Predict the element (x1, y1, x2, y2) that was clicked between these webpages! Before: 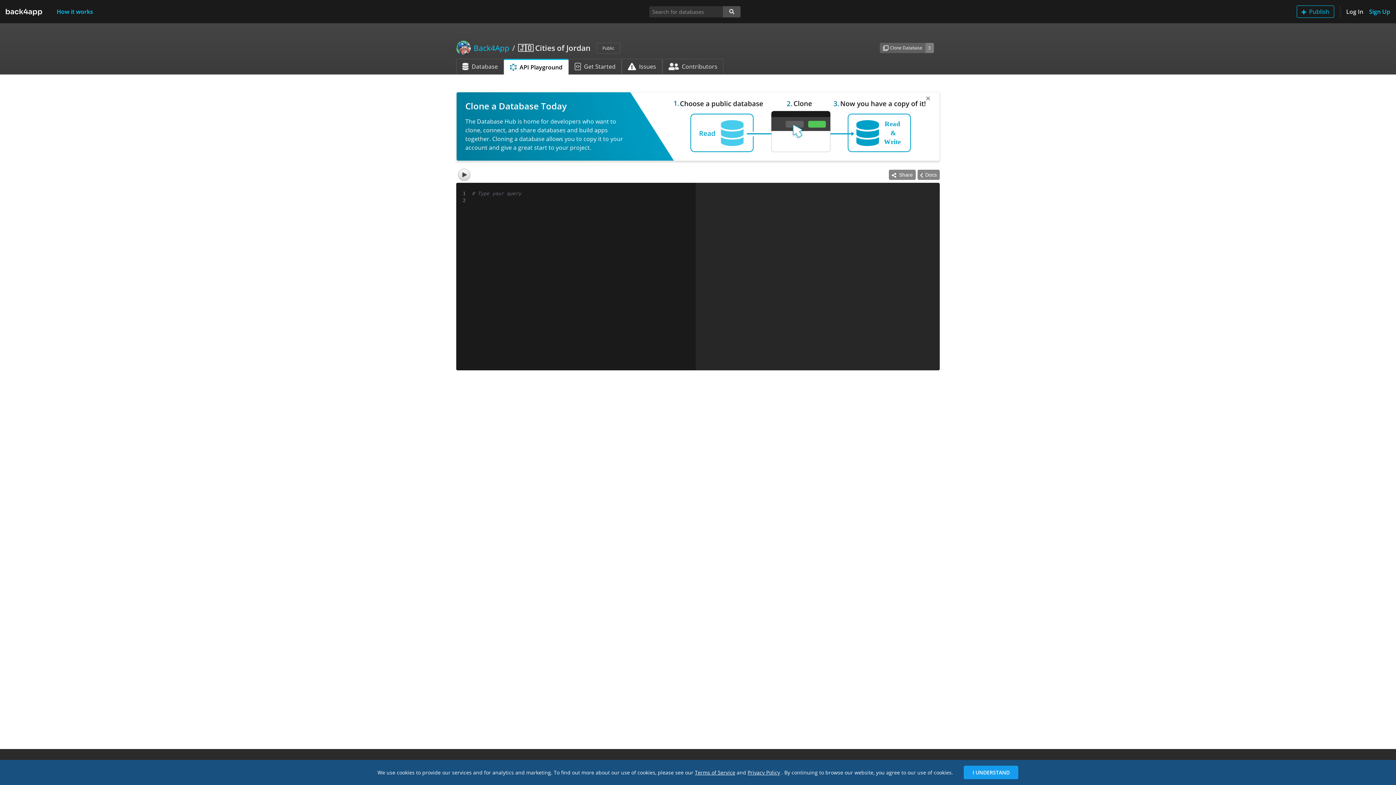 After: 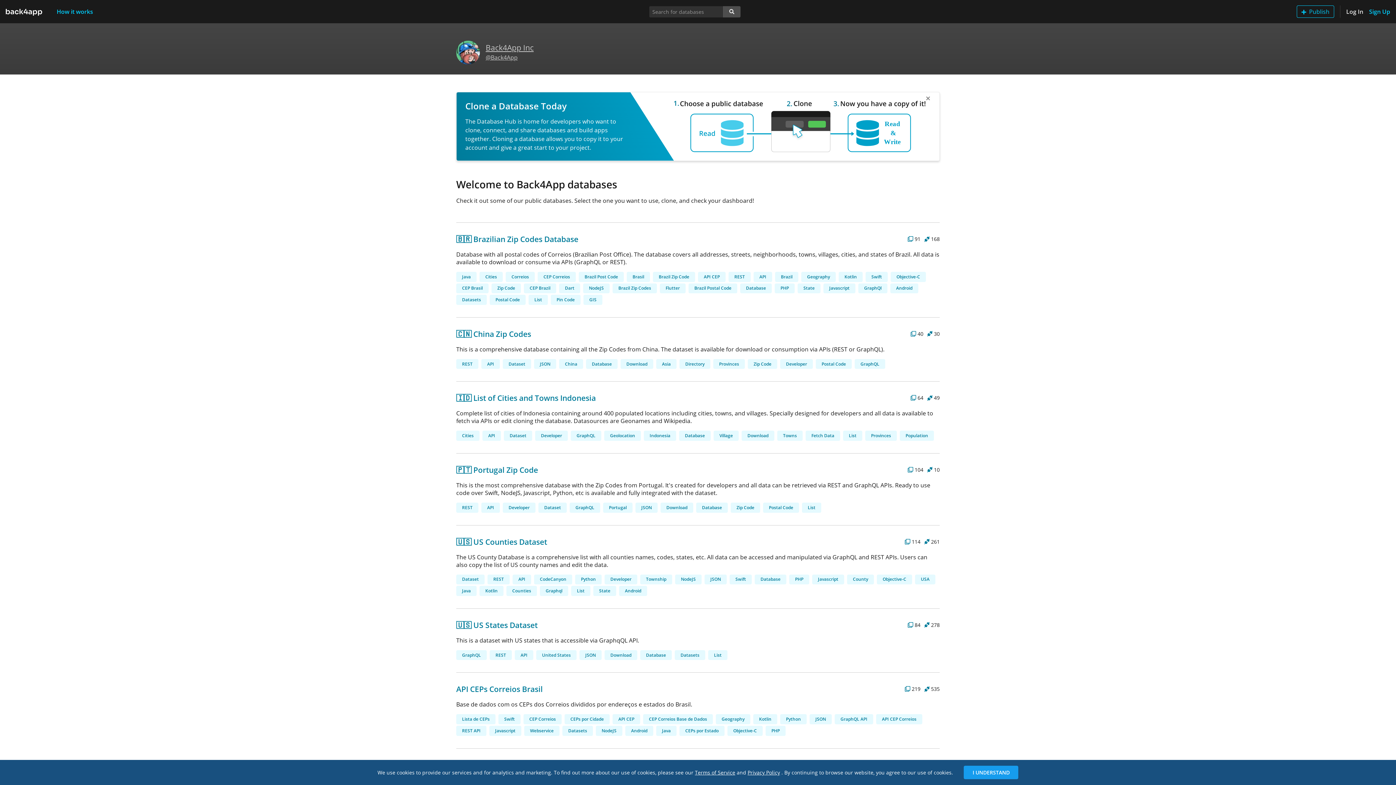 Action: label: Back4App bbox: (456, 40, 509, 55)